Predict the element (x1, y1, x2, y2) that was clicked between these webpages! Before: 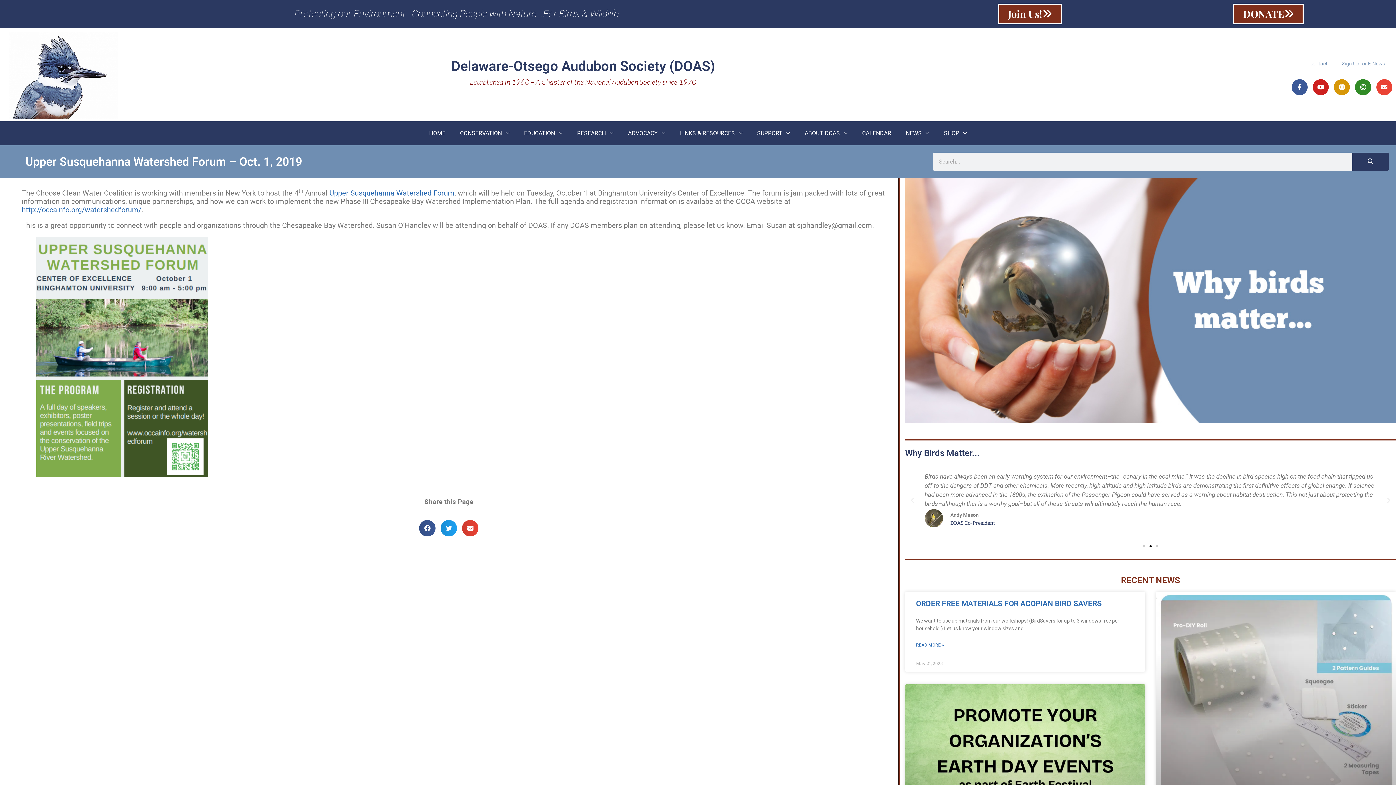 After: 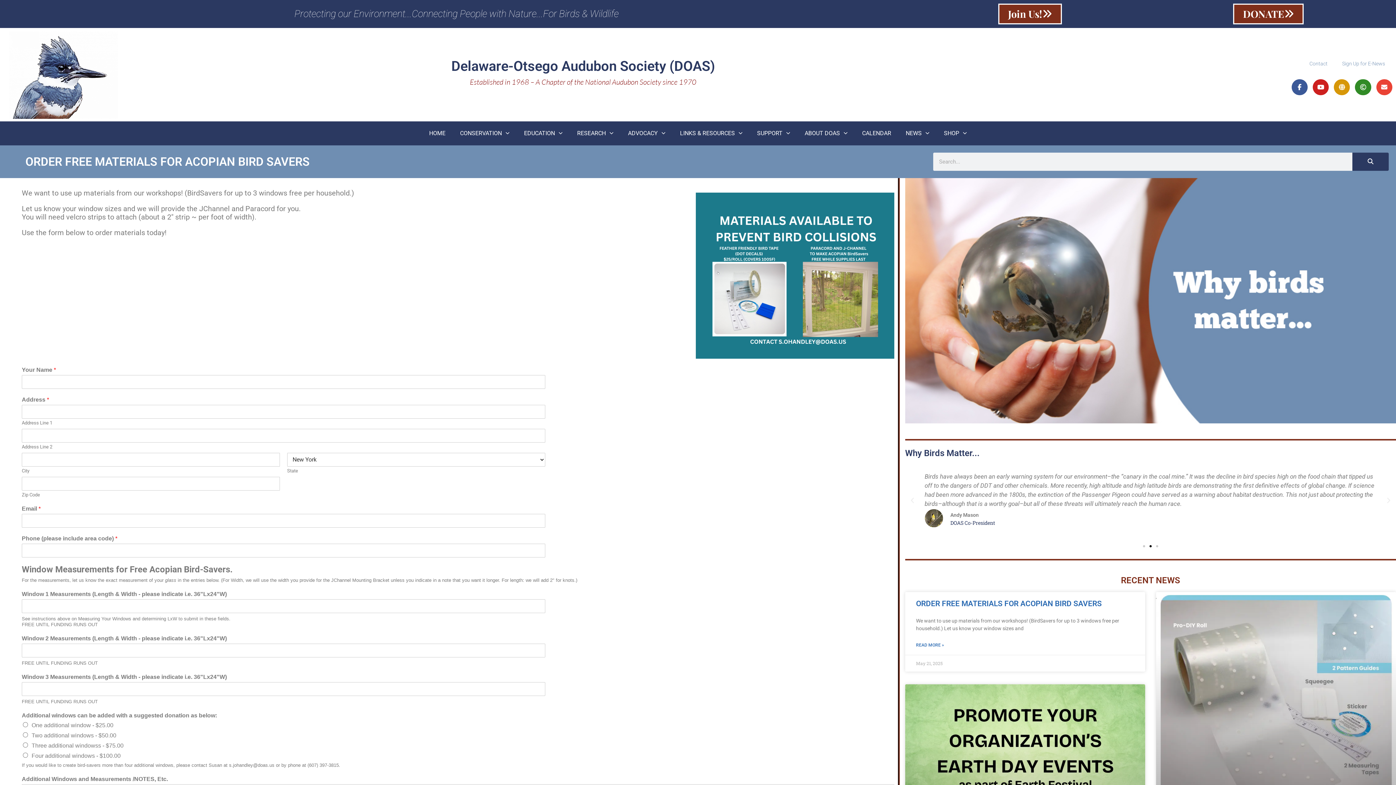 Action: label: ORDER FREE MATERIALS FOR ACOPIAN BIRD SAVERS bbox: (916, 599, 1102, 608)